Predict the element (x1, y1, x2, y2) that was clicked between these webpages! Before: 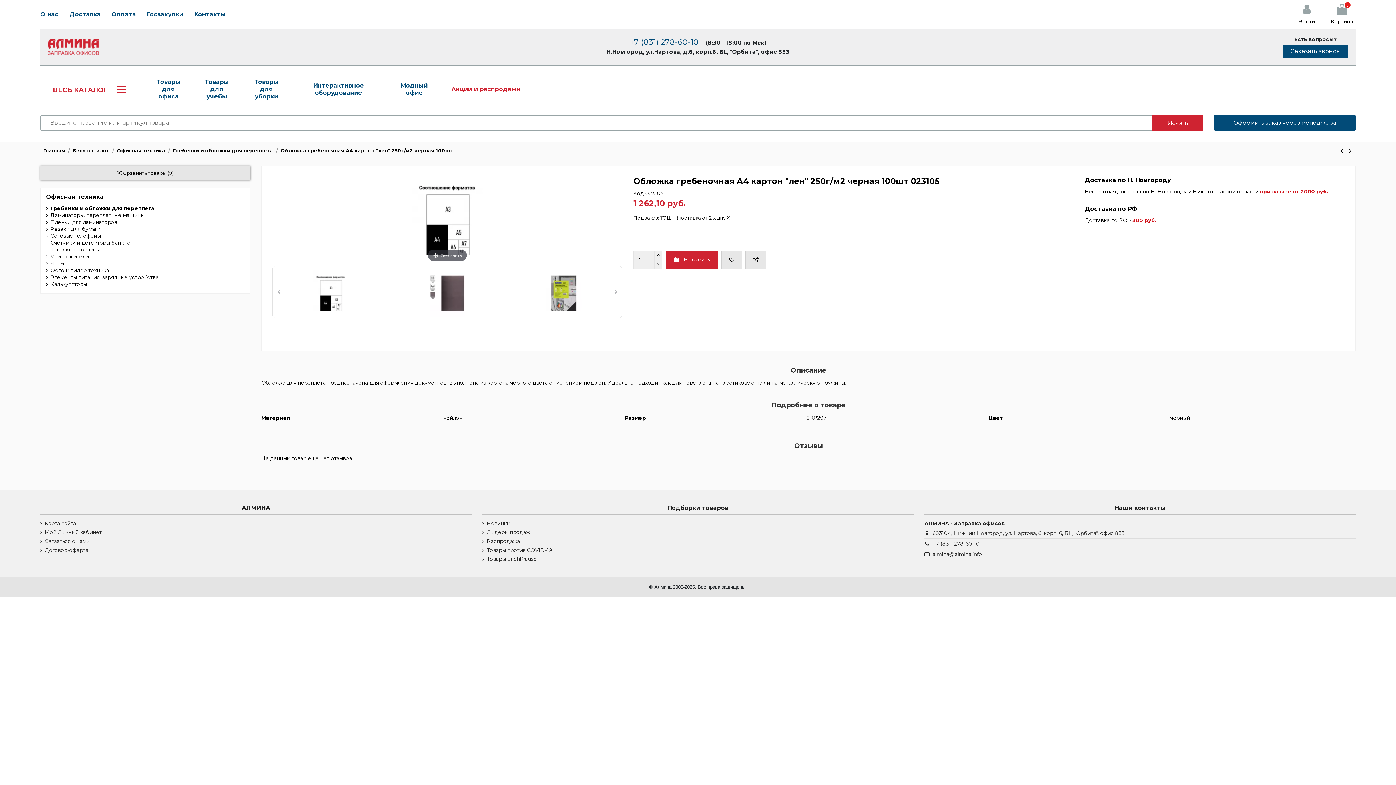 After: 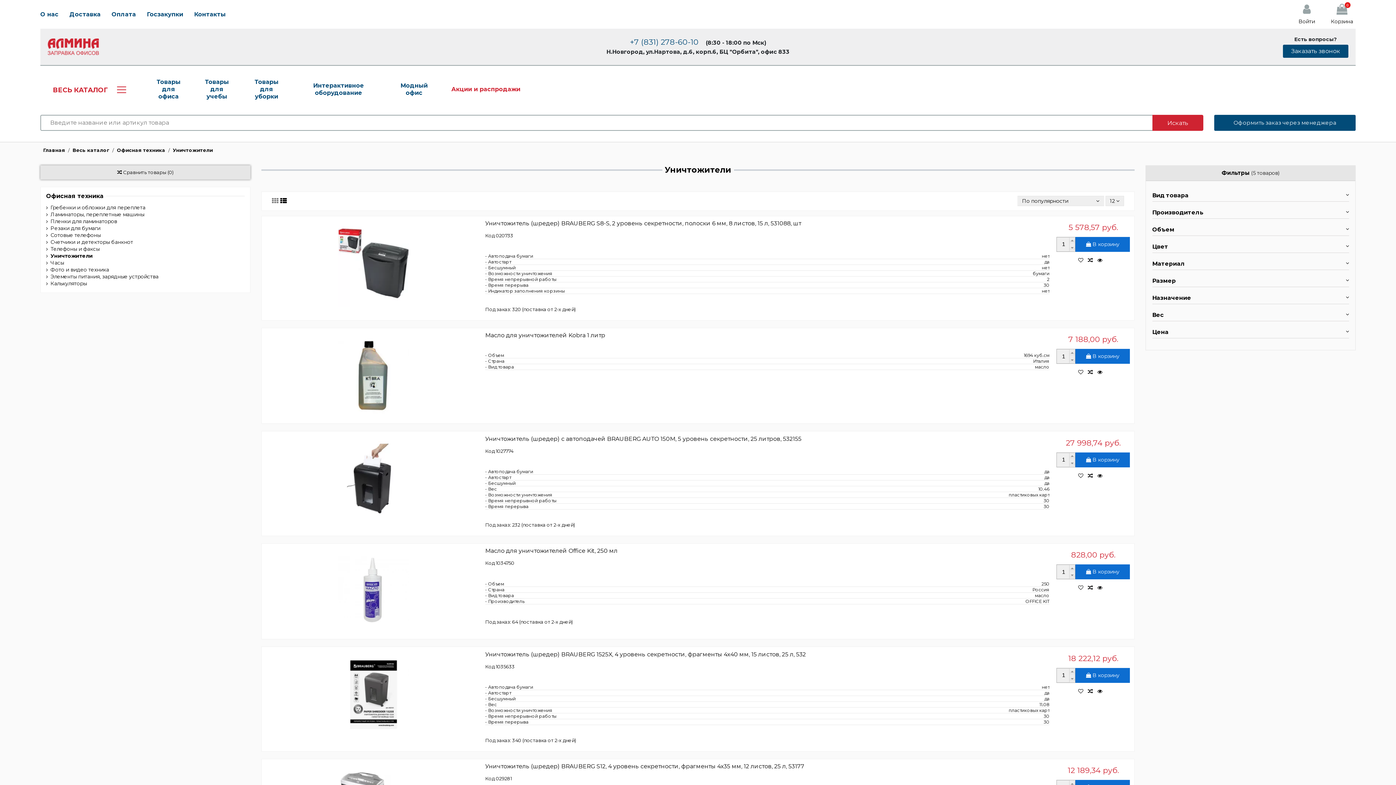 Action: label: Уничтожители bbox: (46, 253, 88, 260)